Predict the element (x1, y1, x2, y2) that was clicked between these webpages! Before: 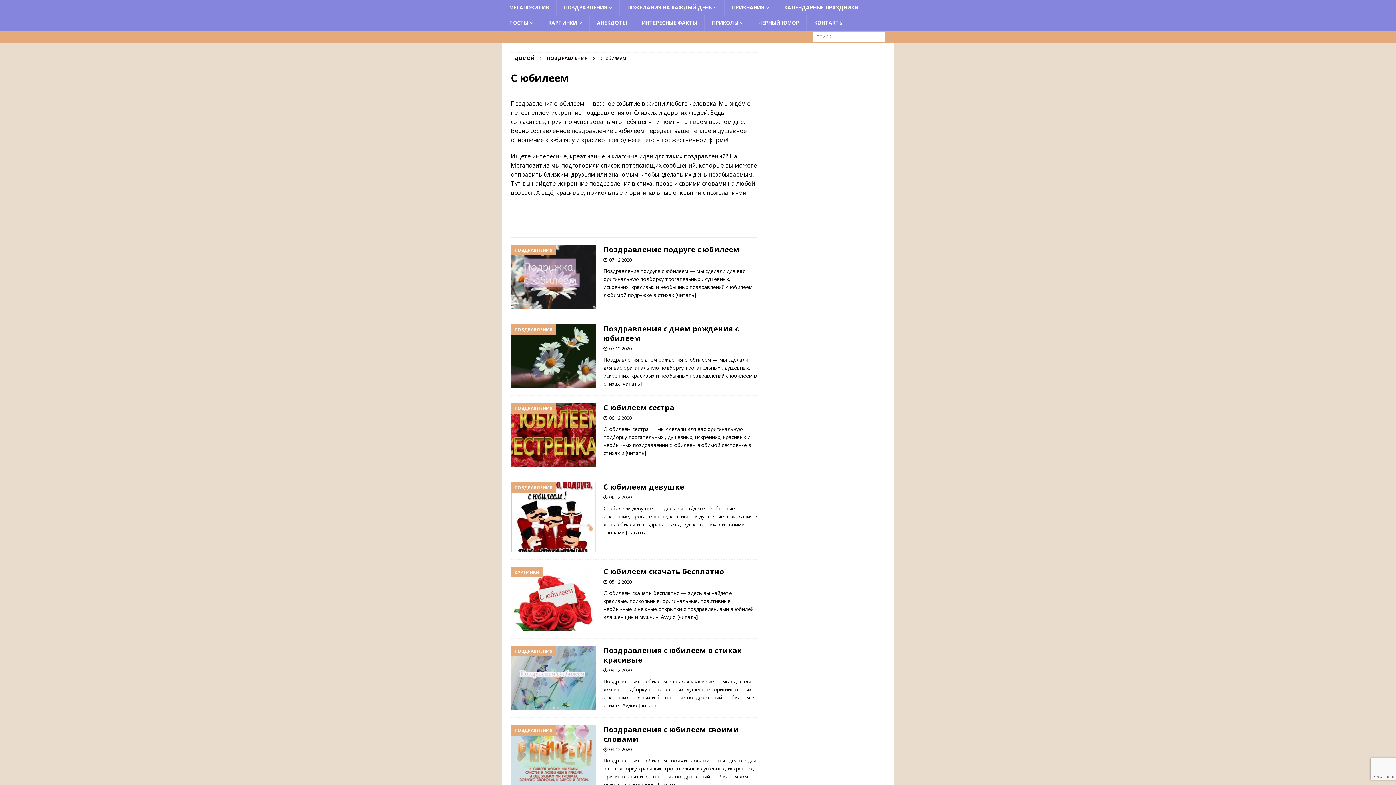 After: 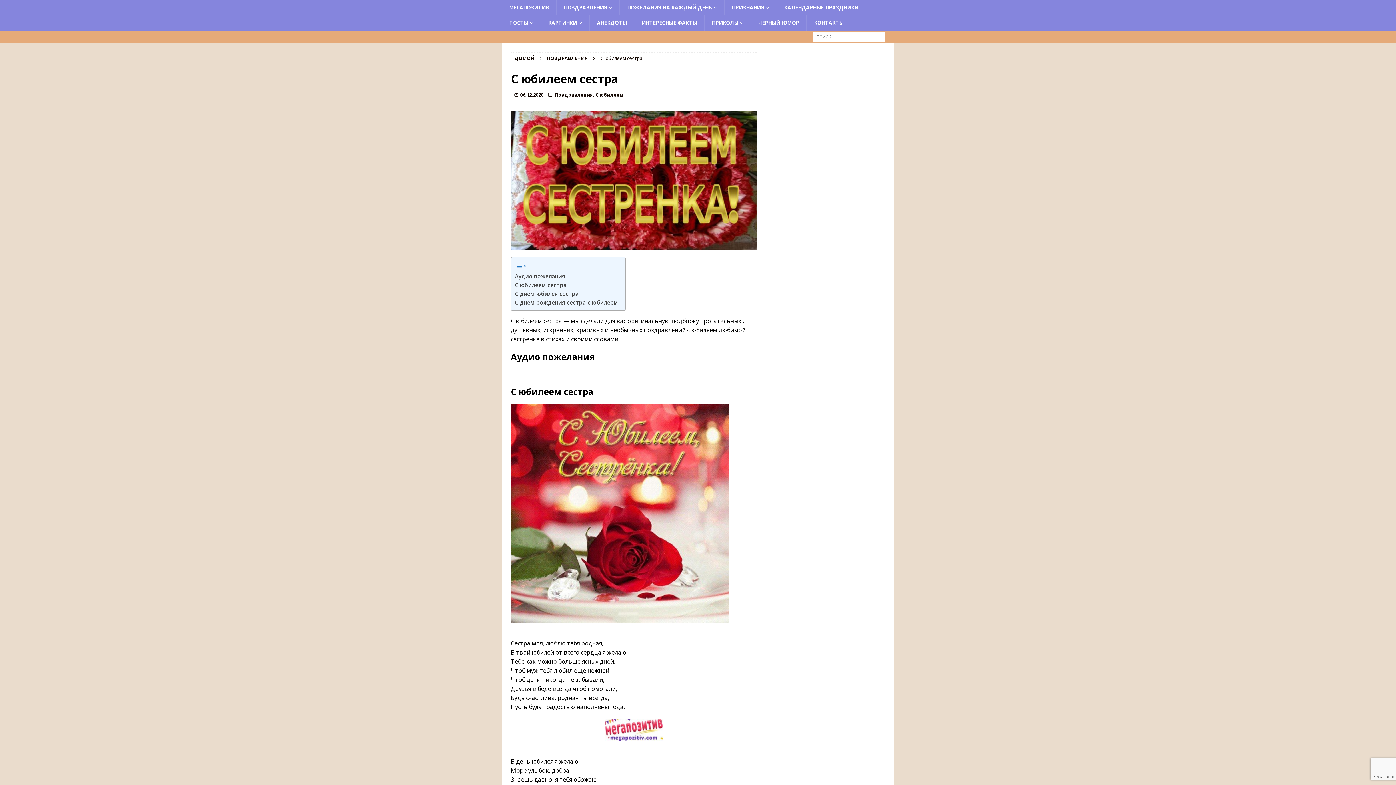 Action: bbox: (510, 403, 596, 467)